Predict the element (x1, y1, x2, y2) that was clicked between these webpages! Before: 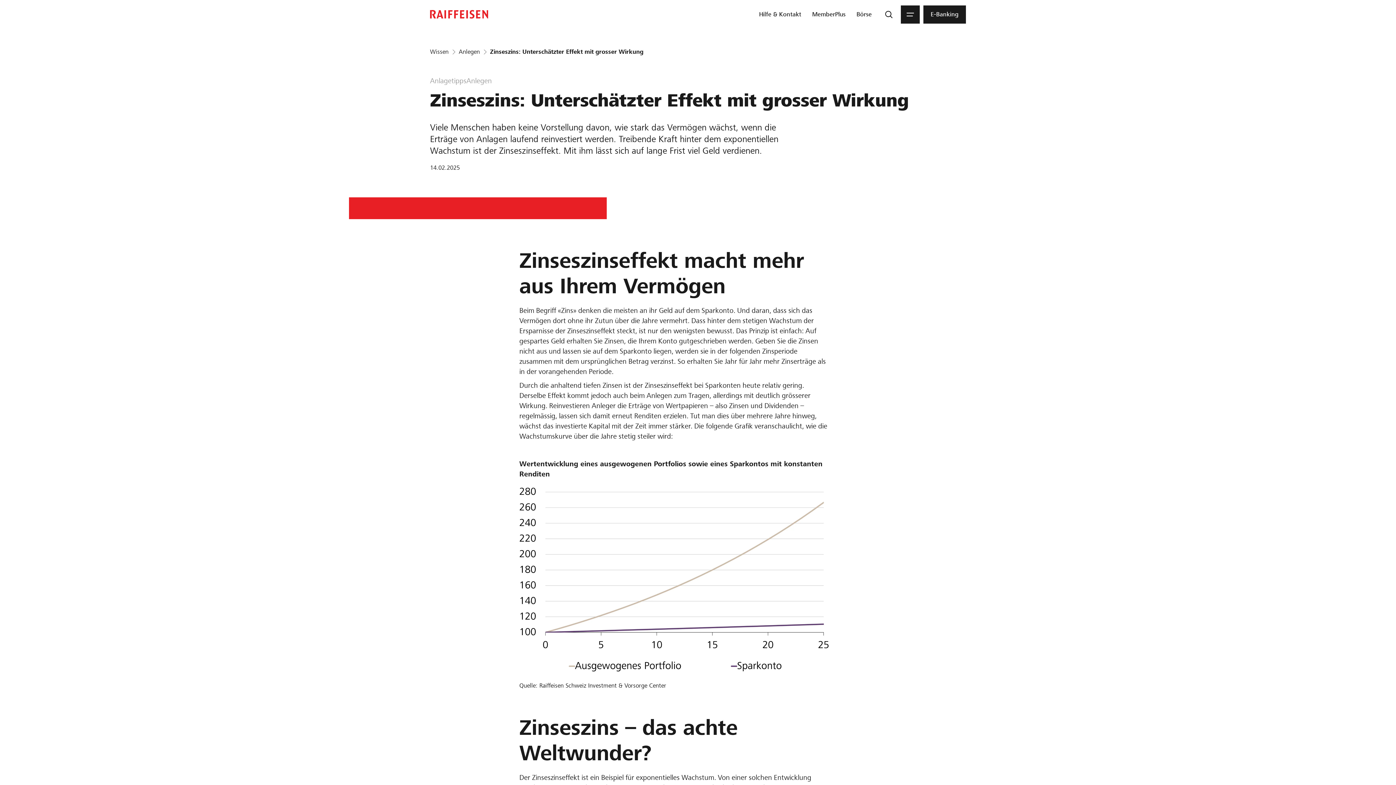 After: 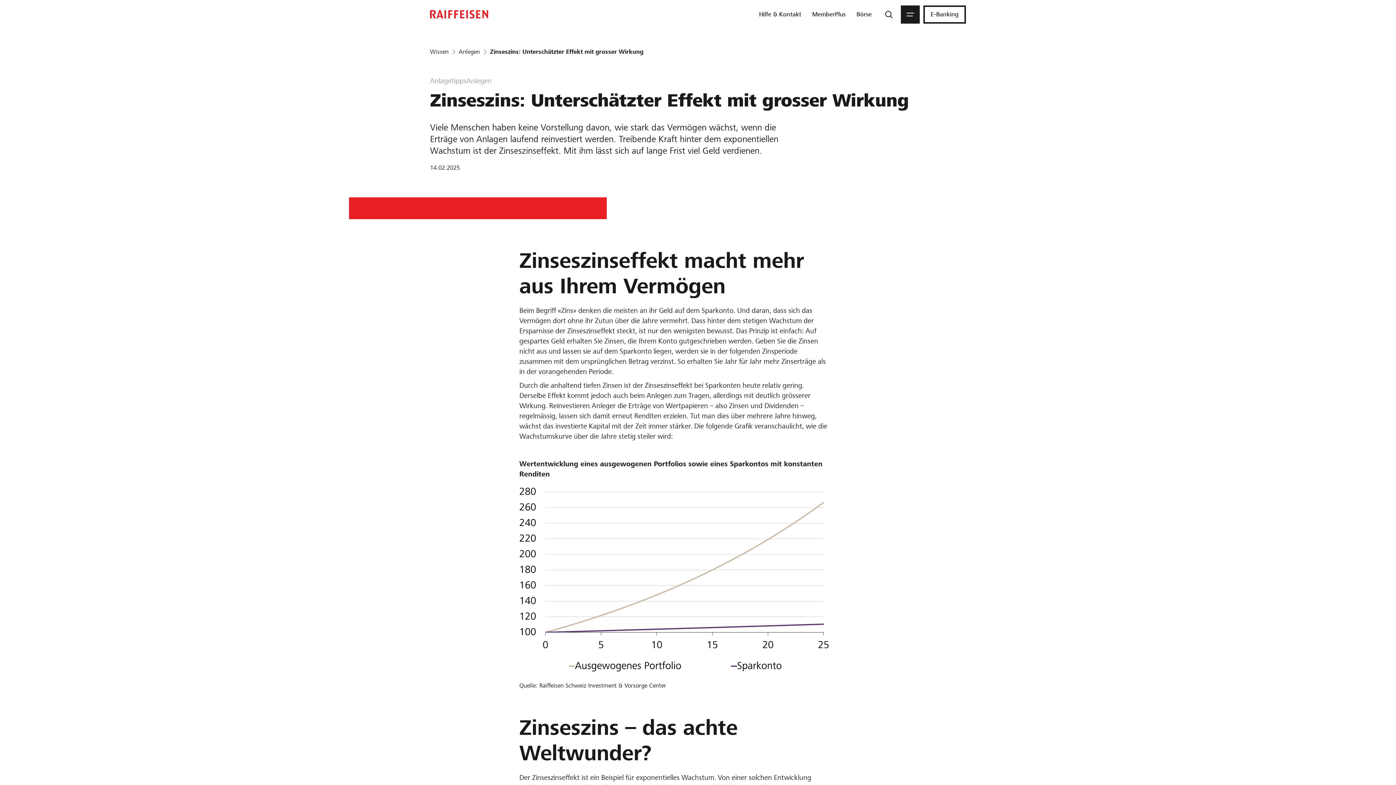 Action: bbox: (923, 5, 966, 23) label: E-Banking